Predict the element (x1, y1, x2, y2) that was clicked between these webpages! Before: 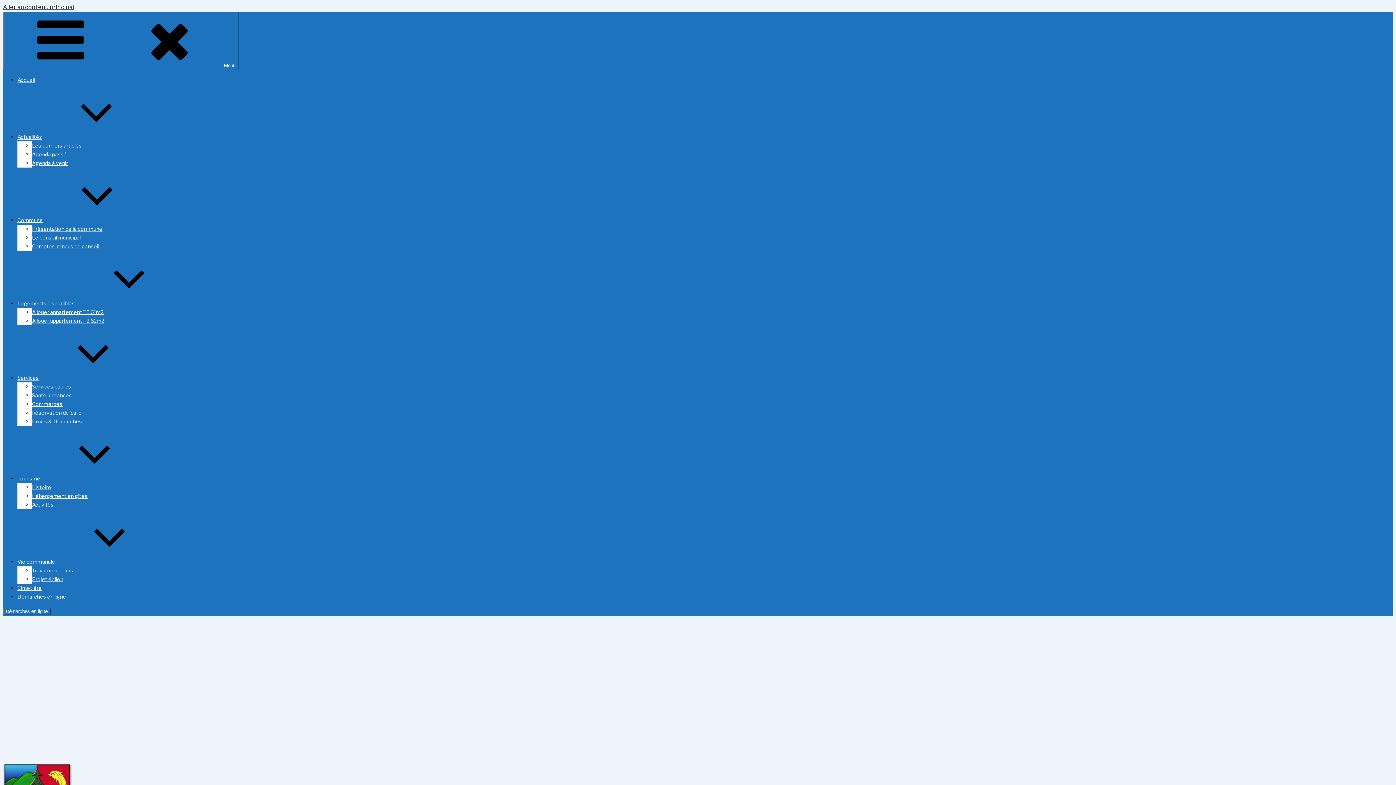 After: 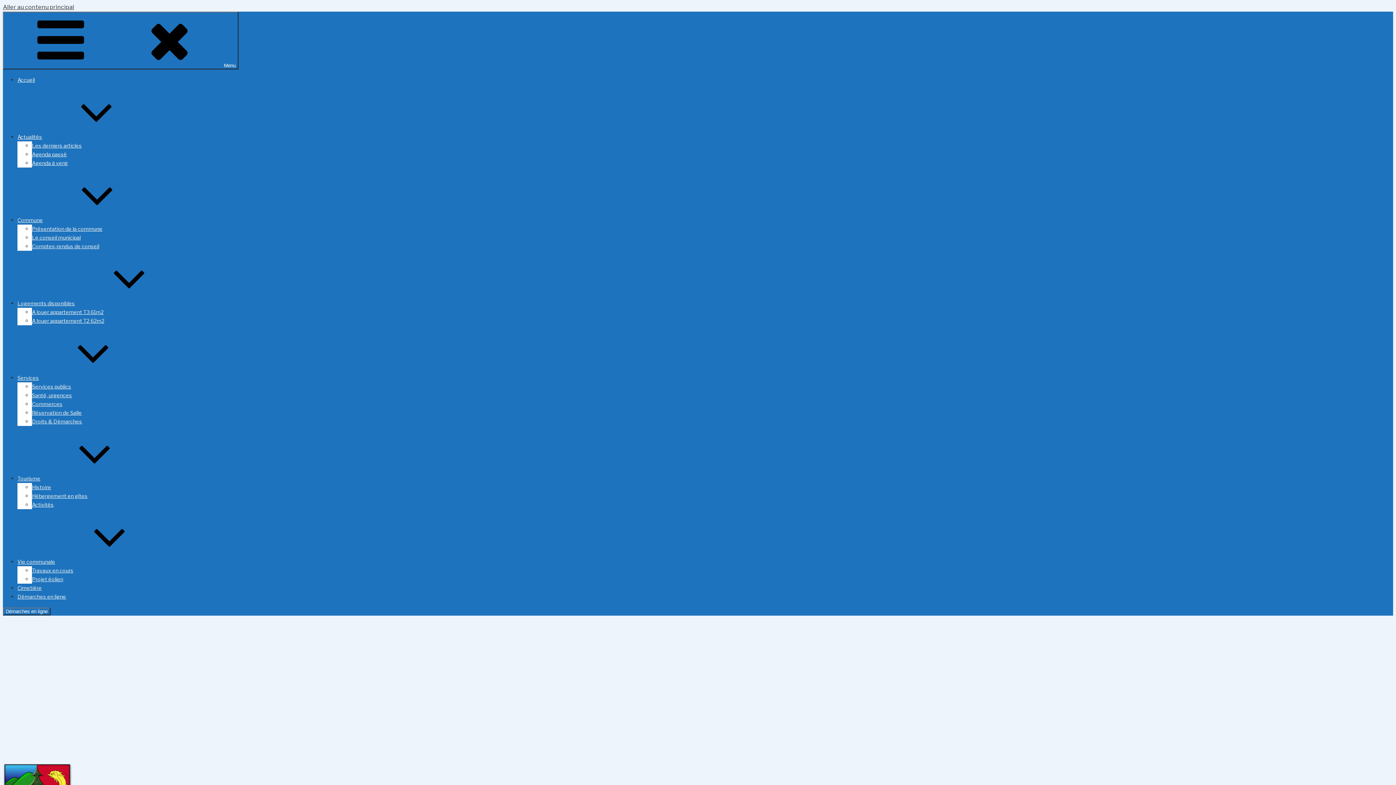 Action: bbox: (17, 300, 184, 306) label: Logements disponibles